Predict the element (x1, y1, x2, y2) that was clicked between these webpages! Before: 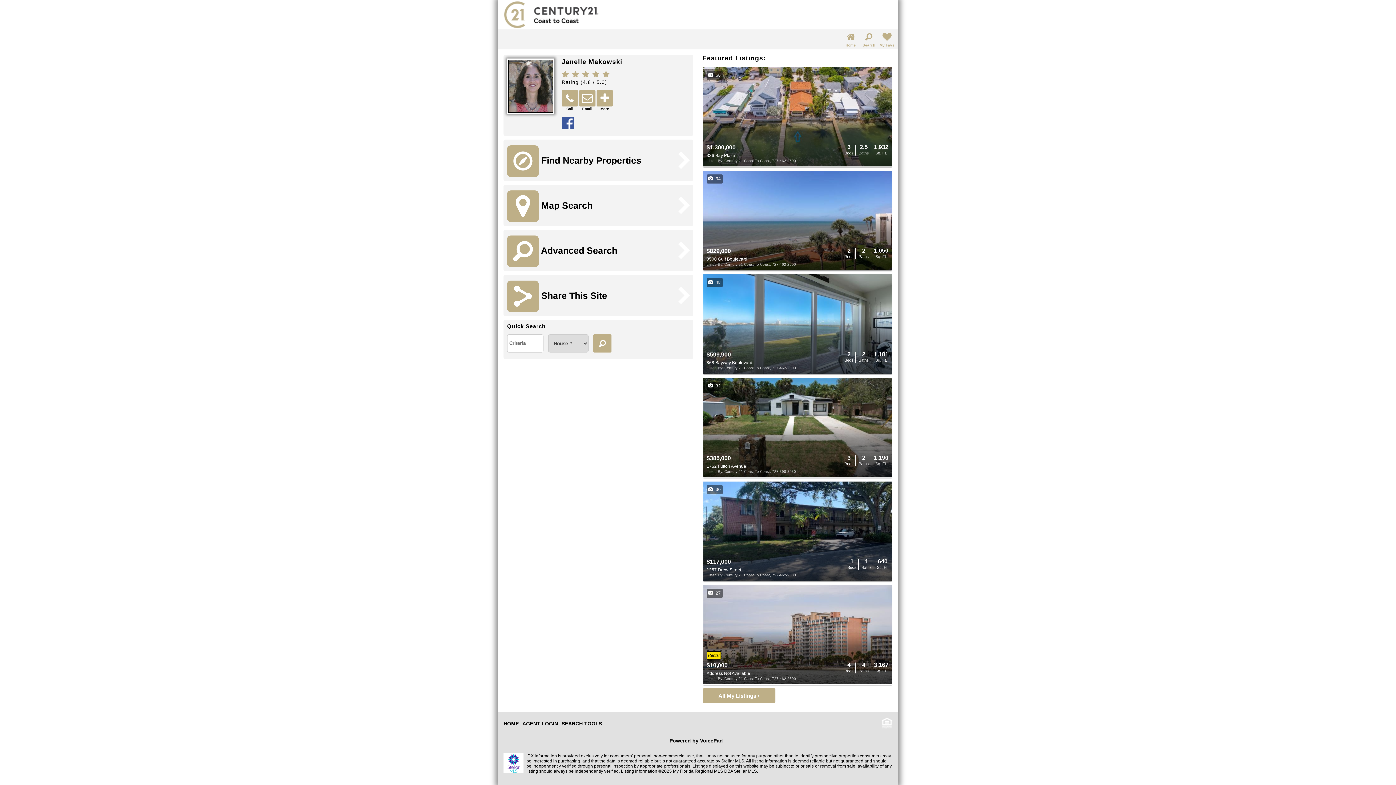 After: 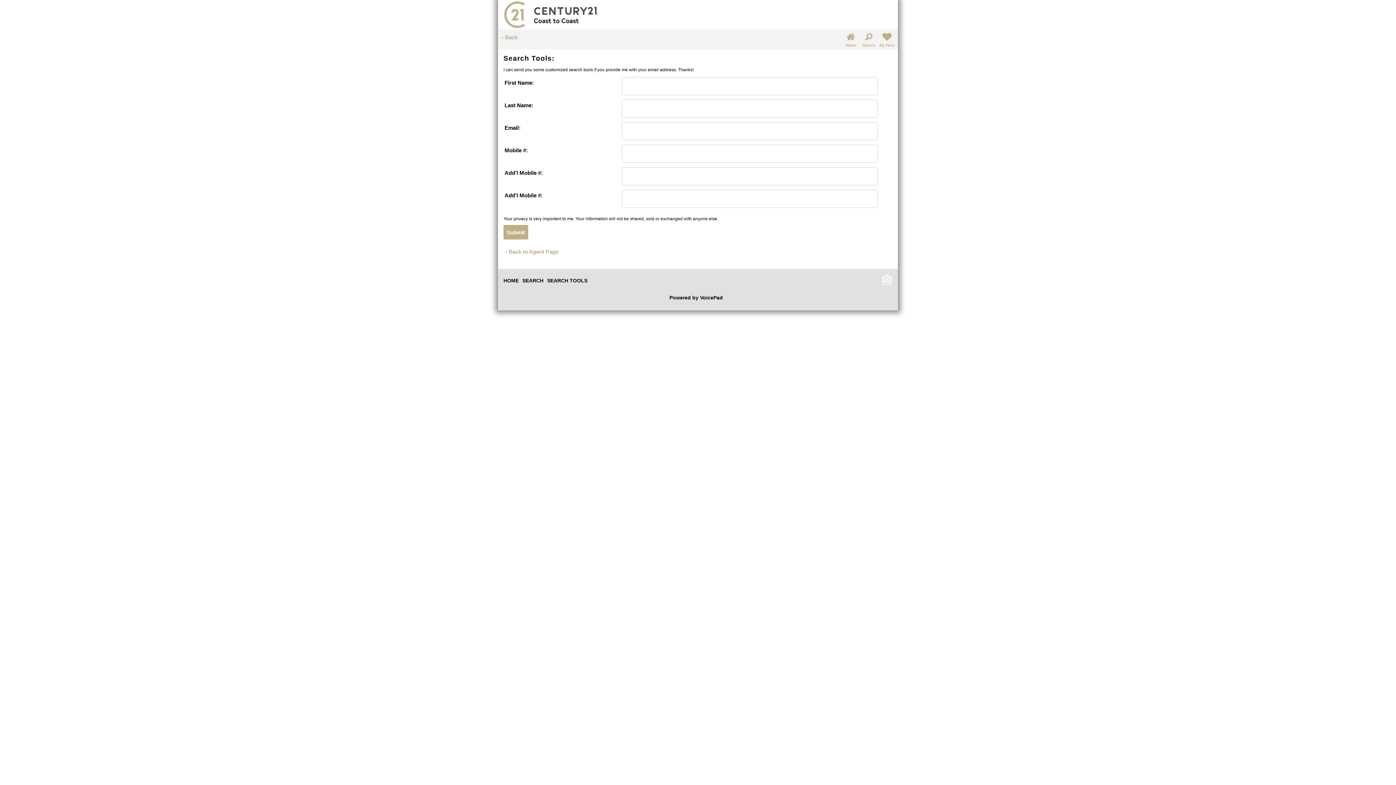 Action: label: SEARCH TOOLS bbox: (561, 721, 602, 726)